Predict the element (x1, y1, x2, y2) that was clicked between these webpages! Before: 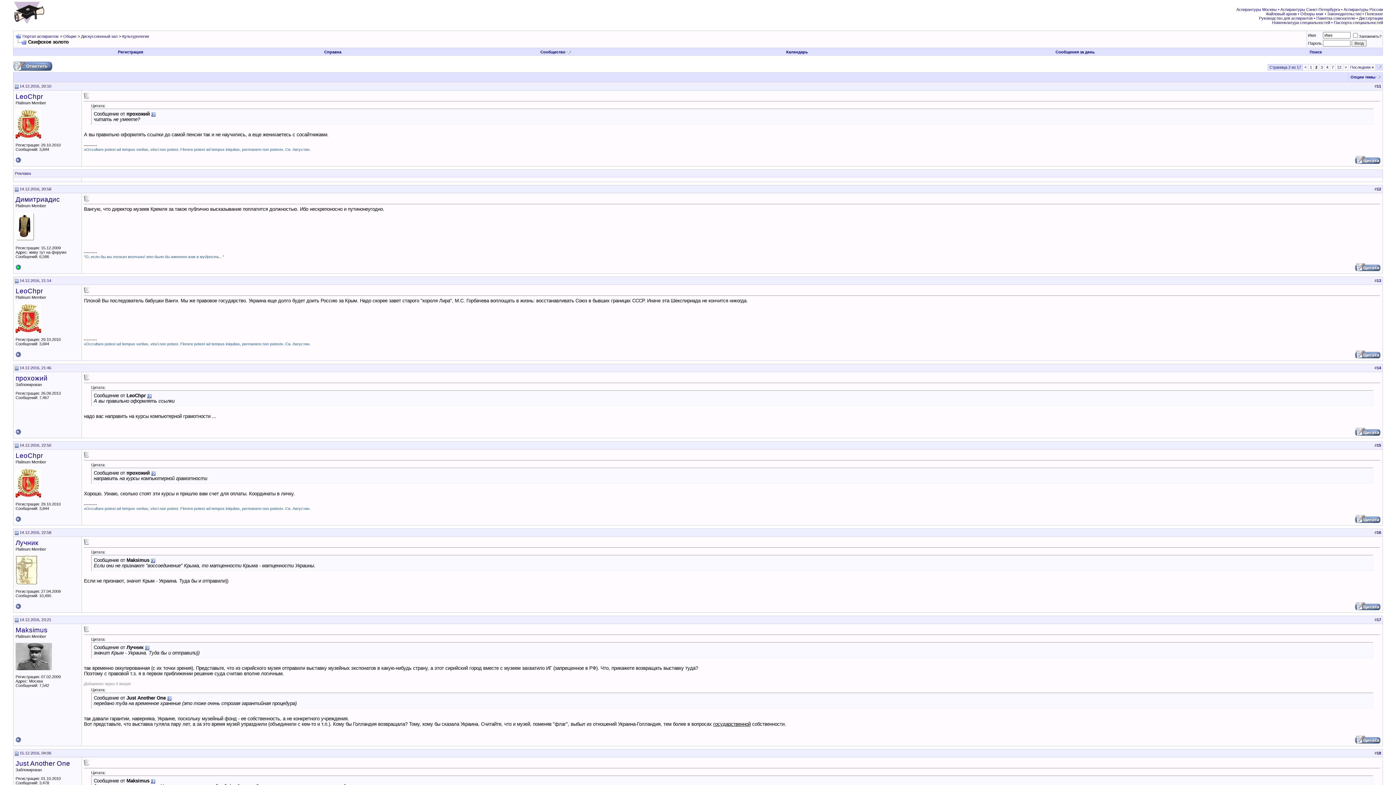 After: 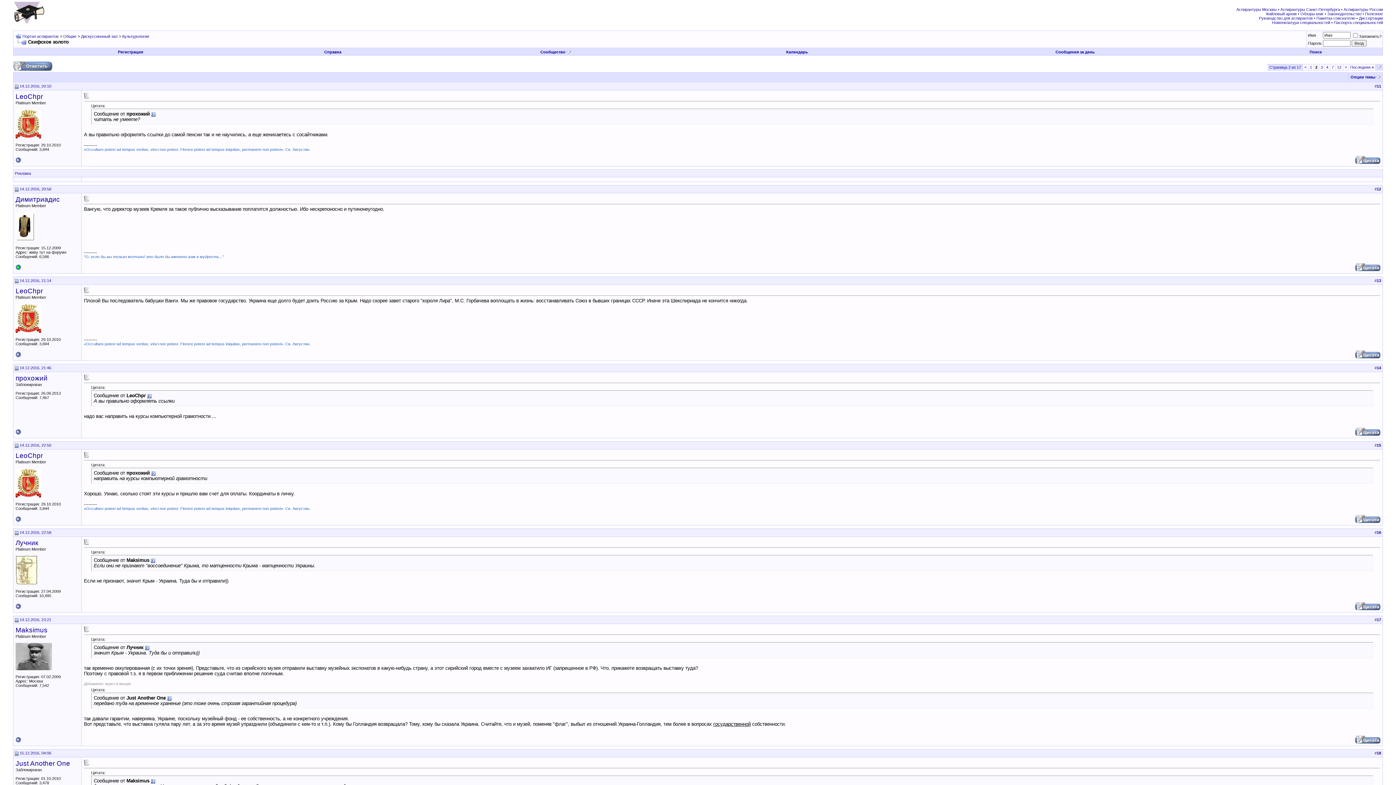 Action: bbox: (14, 443, 18, 447)